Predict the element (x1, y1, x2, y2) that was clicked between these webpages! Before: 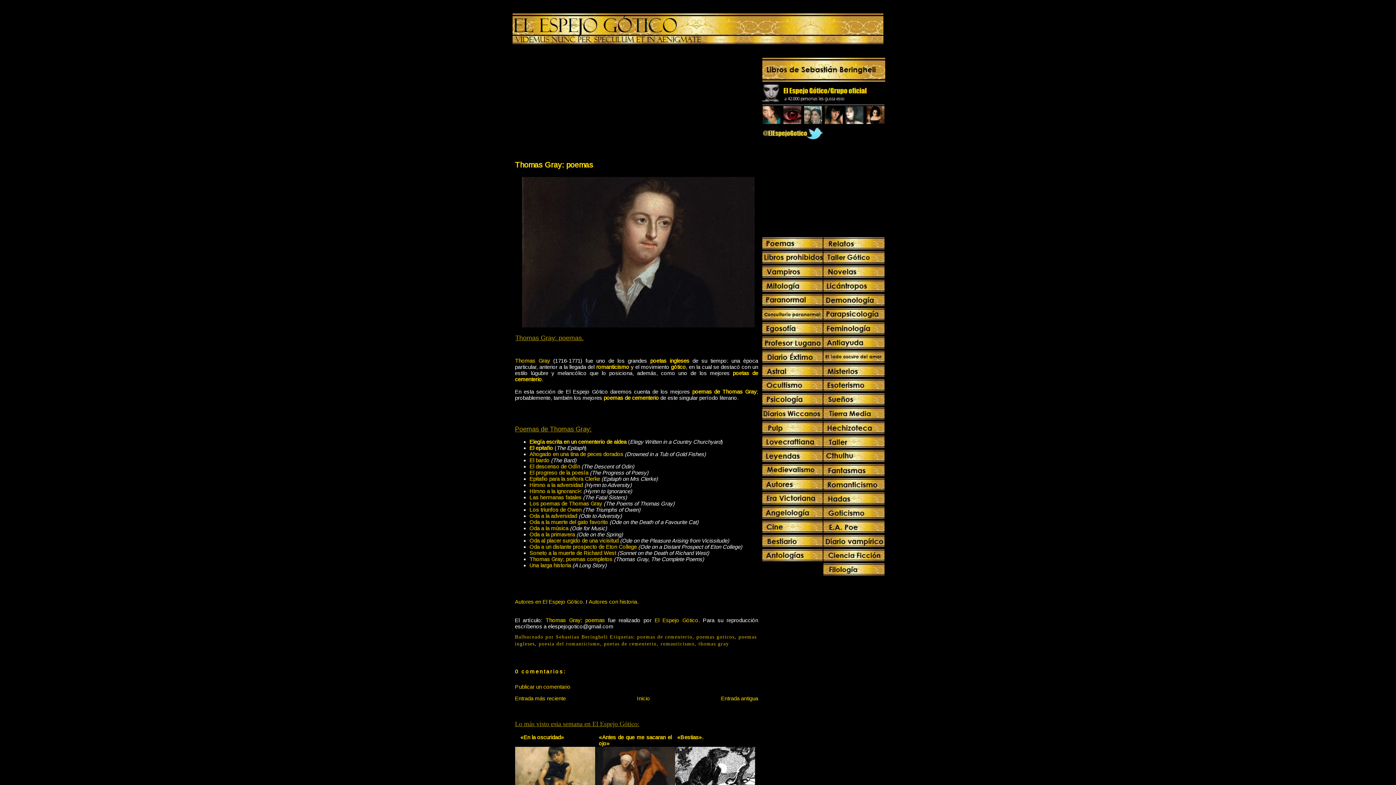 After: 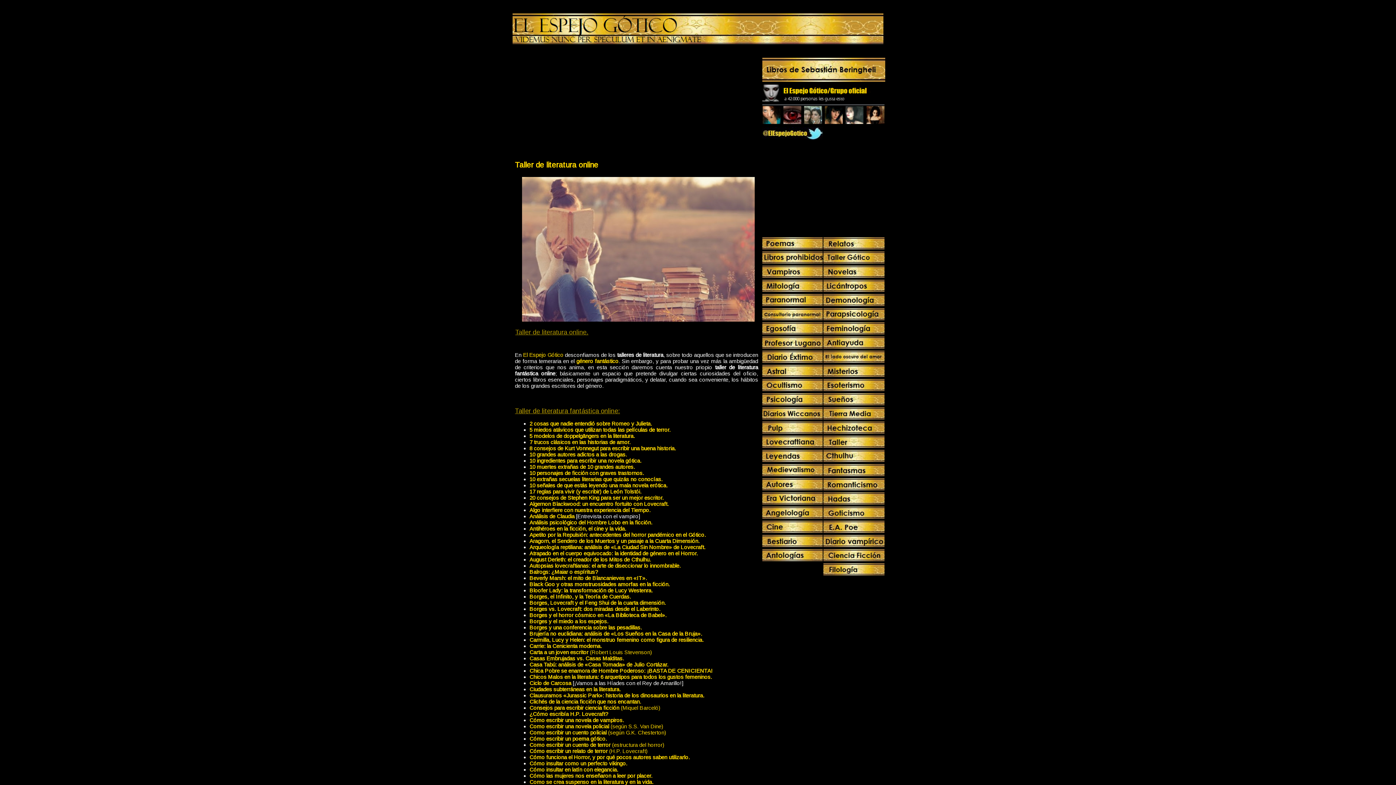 Action: bbox: (823, 442, 884, 449)